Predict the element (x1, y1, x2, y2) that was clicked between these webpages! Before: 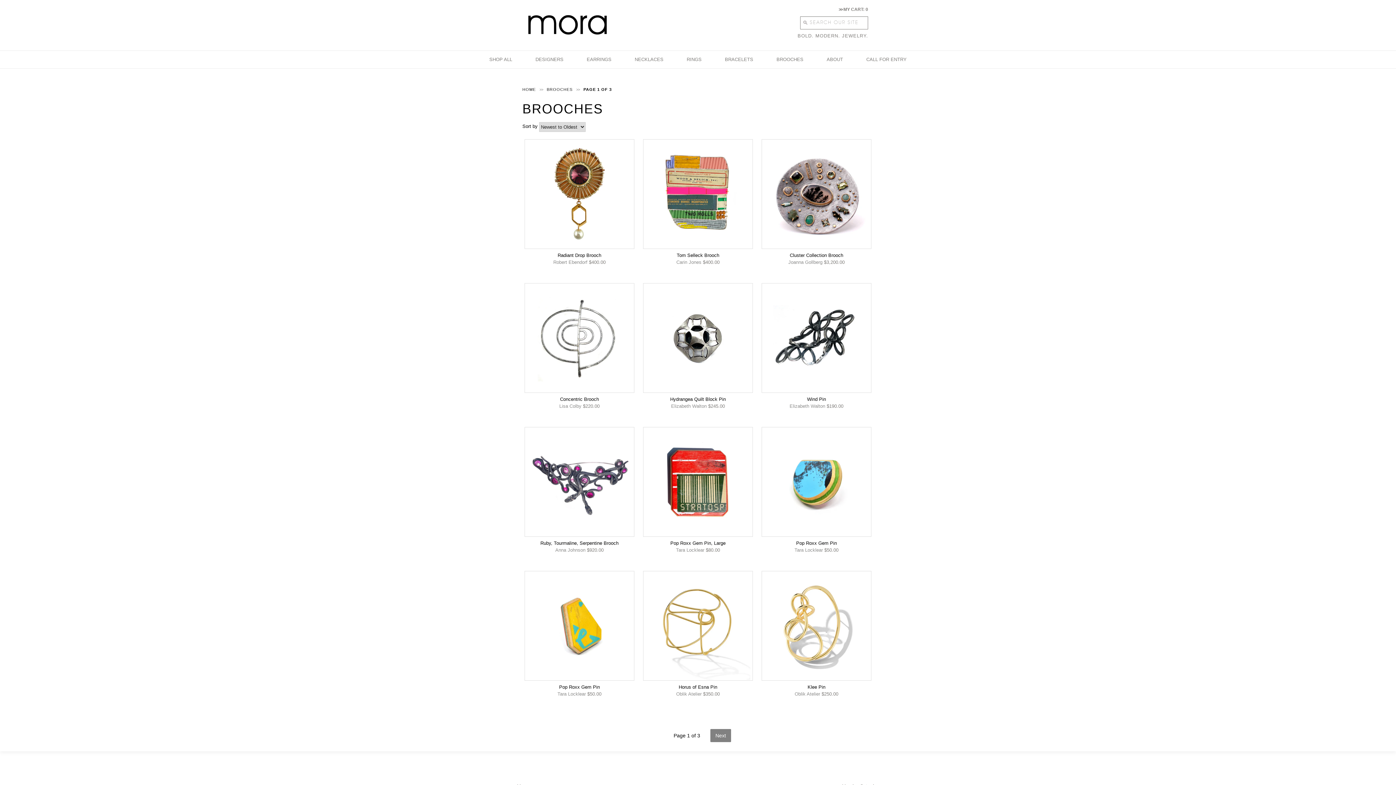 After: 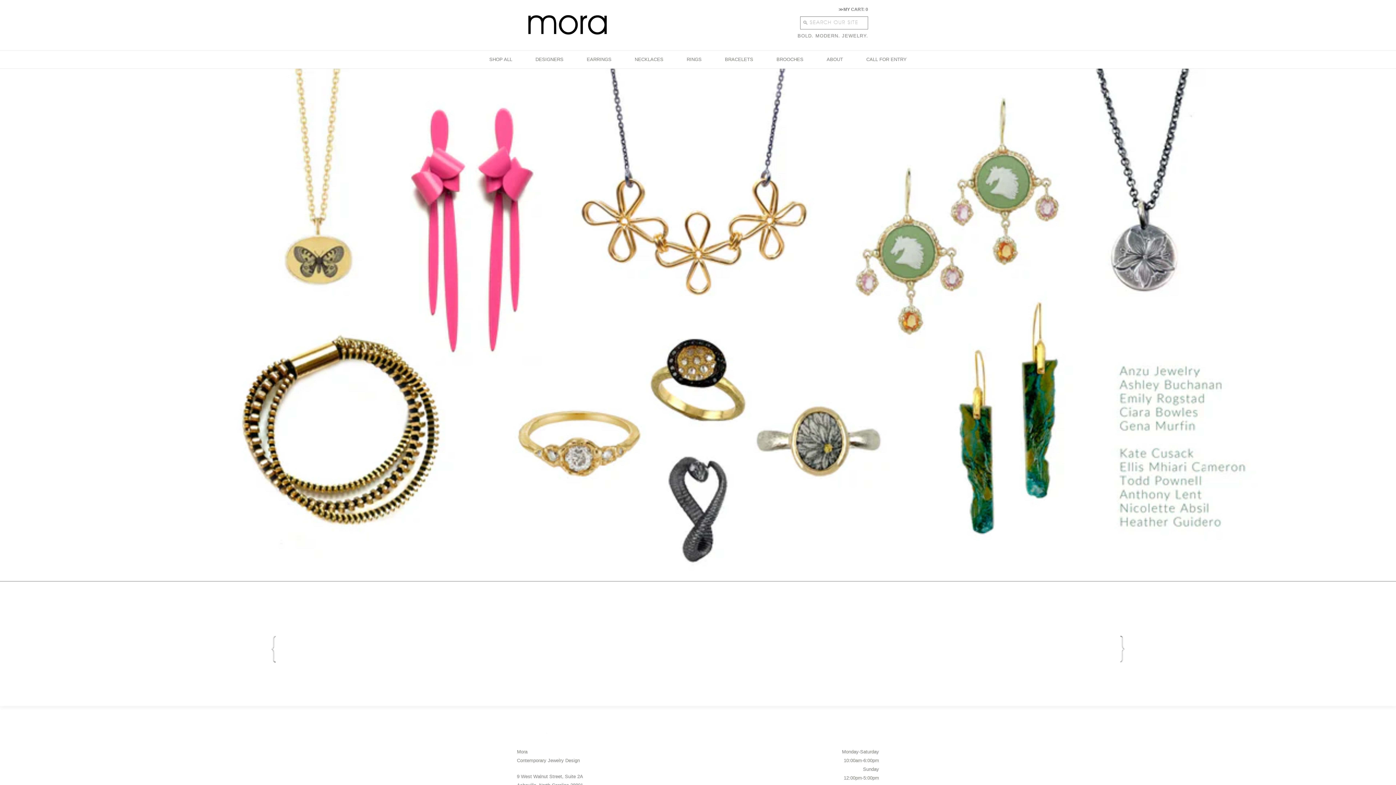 Action: bbox: (522, 87, 536, 91) label: HOME